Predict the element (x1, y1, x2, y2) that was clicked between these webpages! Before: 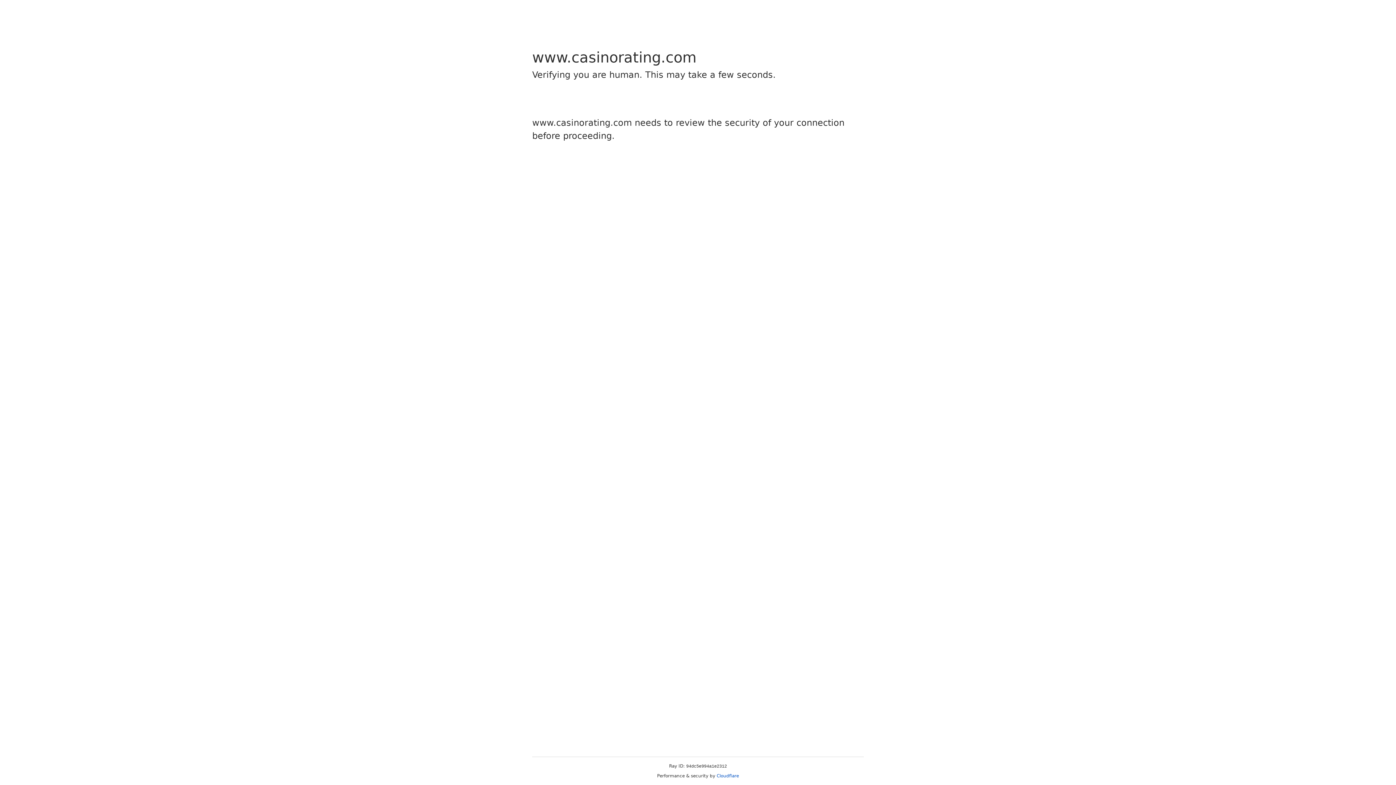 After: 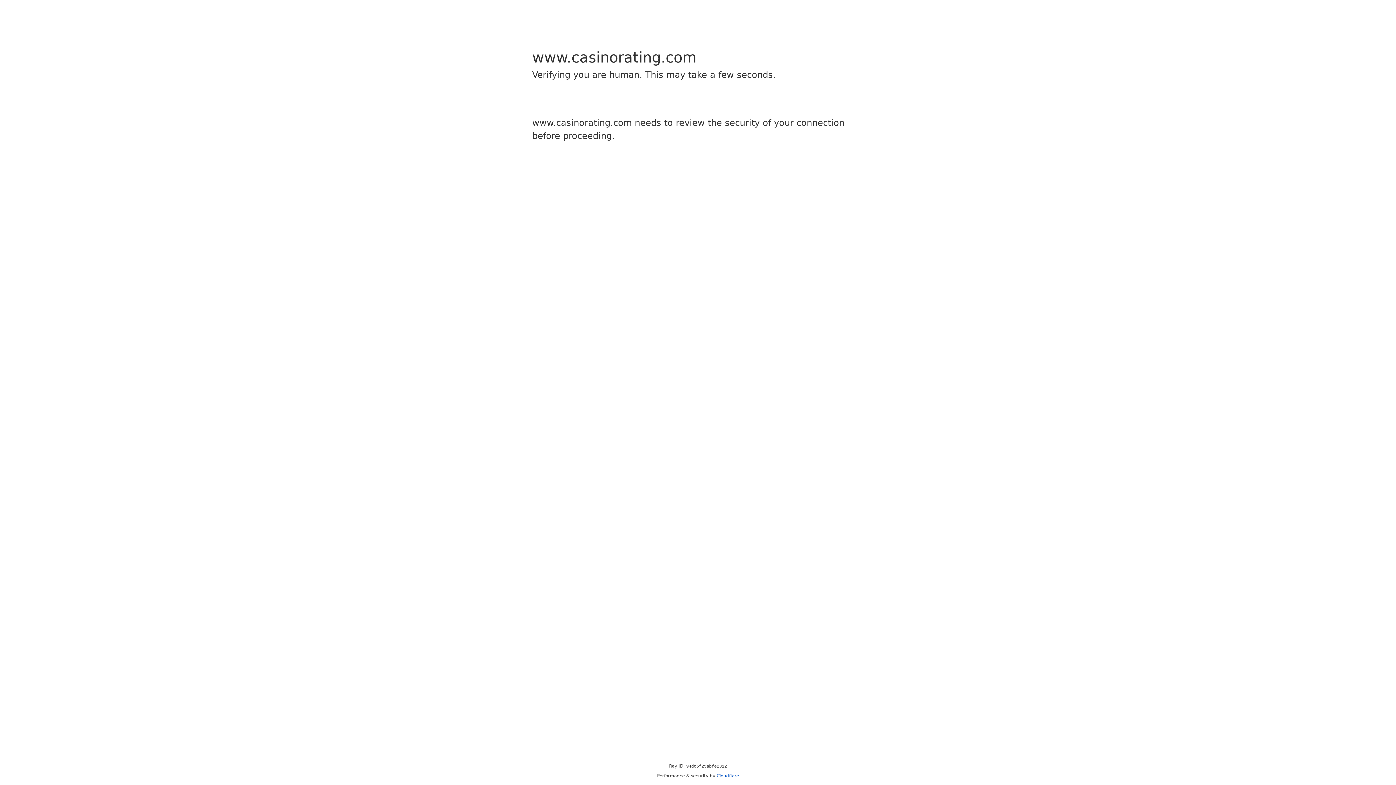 Action: label: Cloudflare bbox: (716, 773, 739, 778)